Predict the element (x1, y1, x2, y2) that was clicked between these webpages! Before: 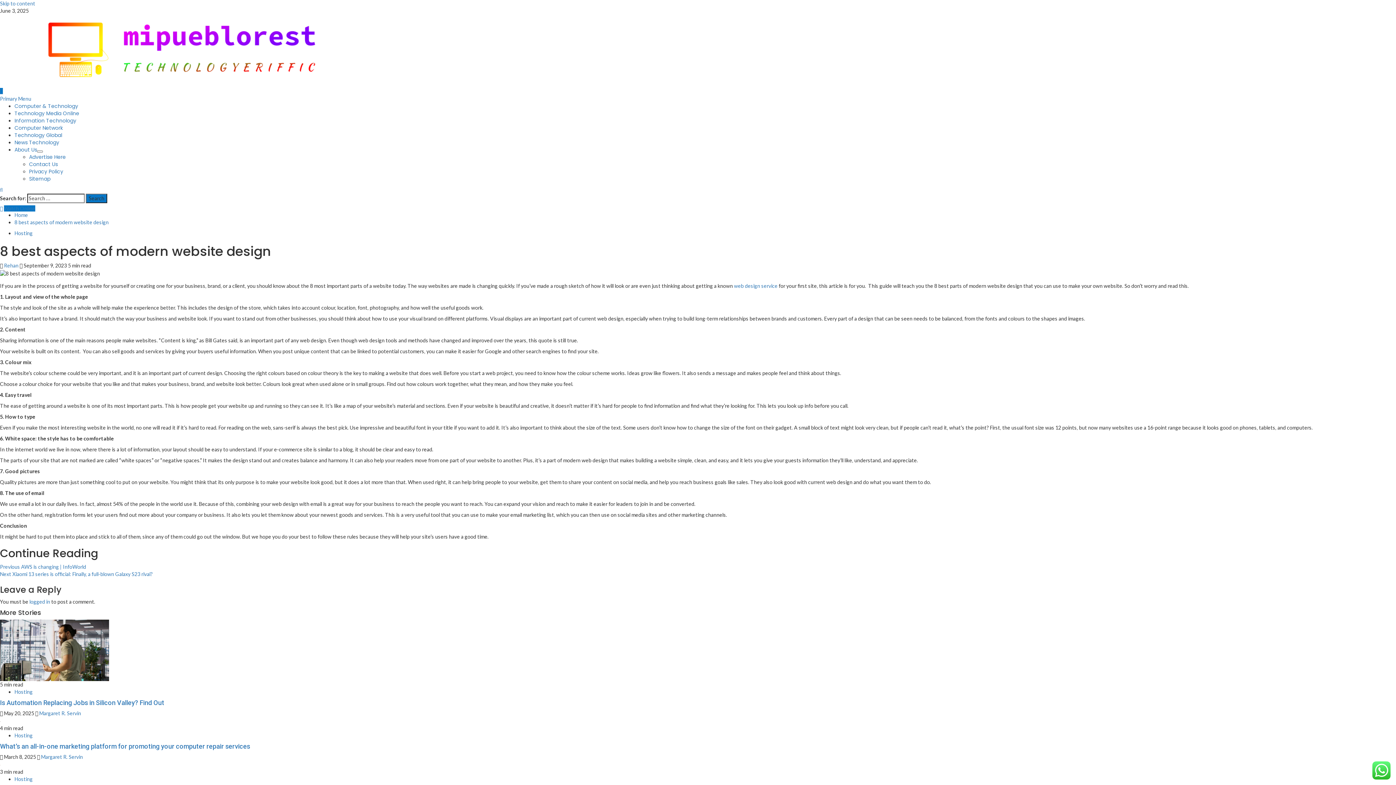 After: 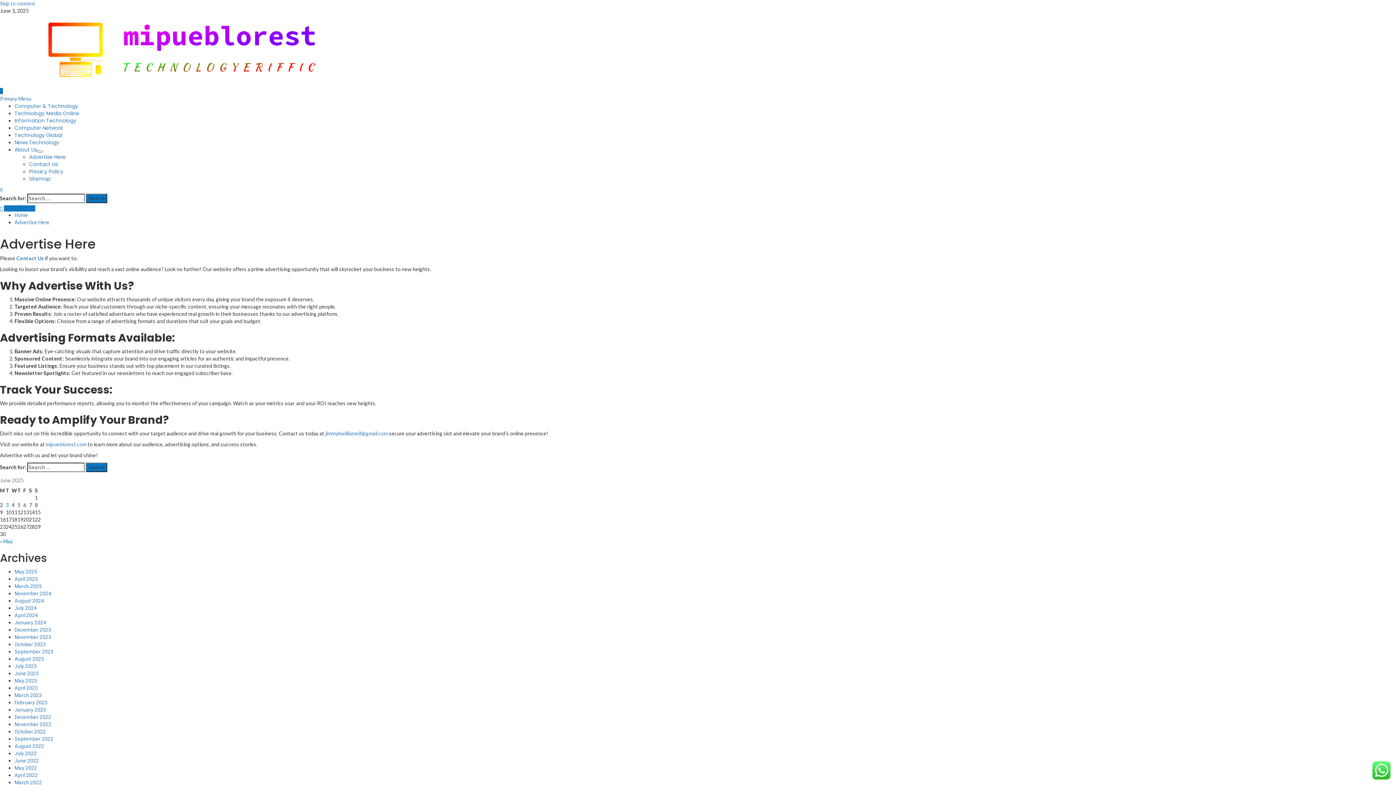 Action: bbox: (29, 153, 65, 160) label: Advertise Here